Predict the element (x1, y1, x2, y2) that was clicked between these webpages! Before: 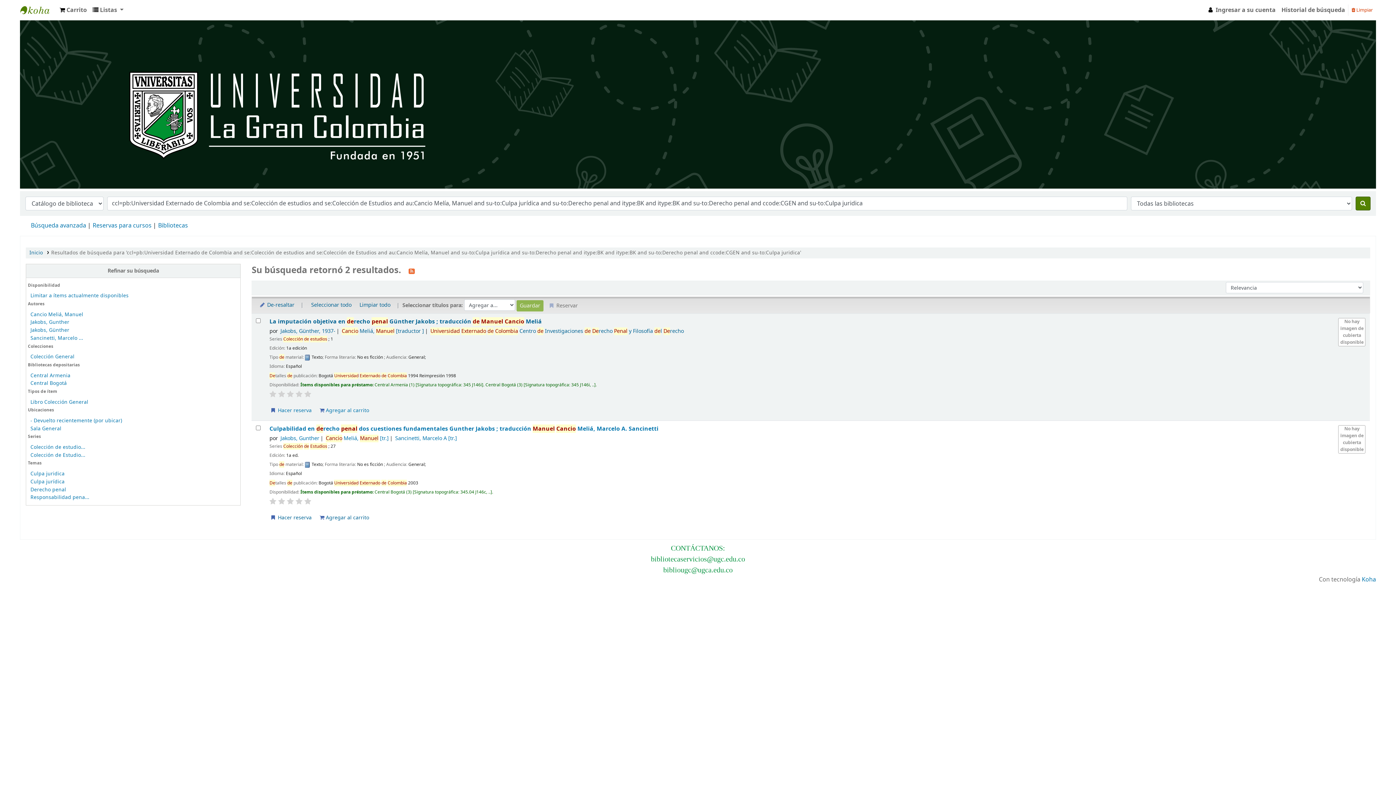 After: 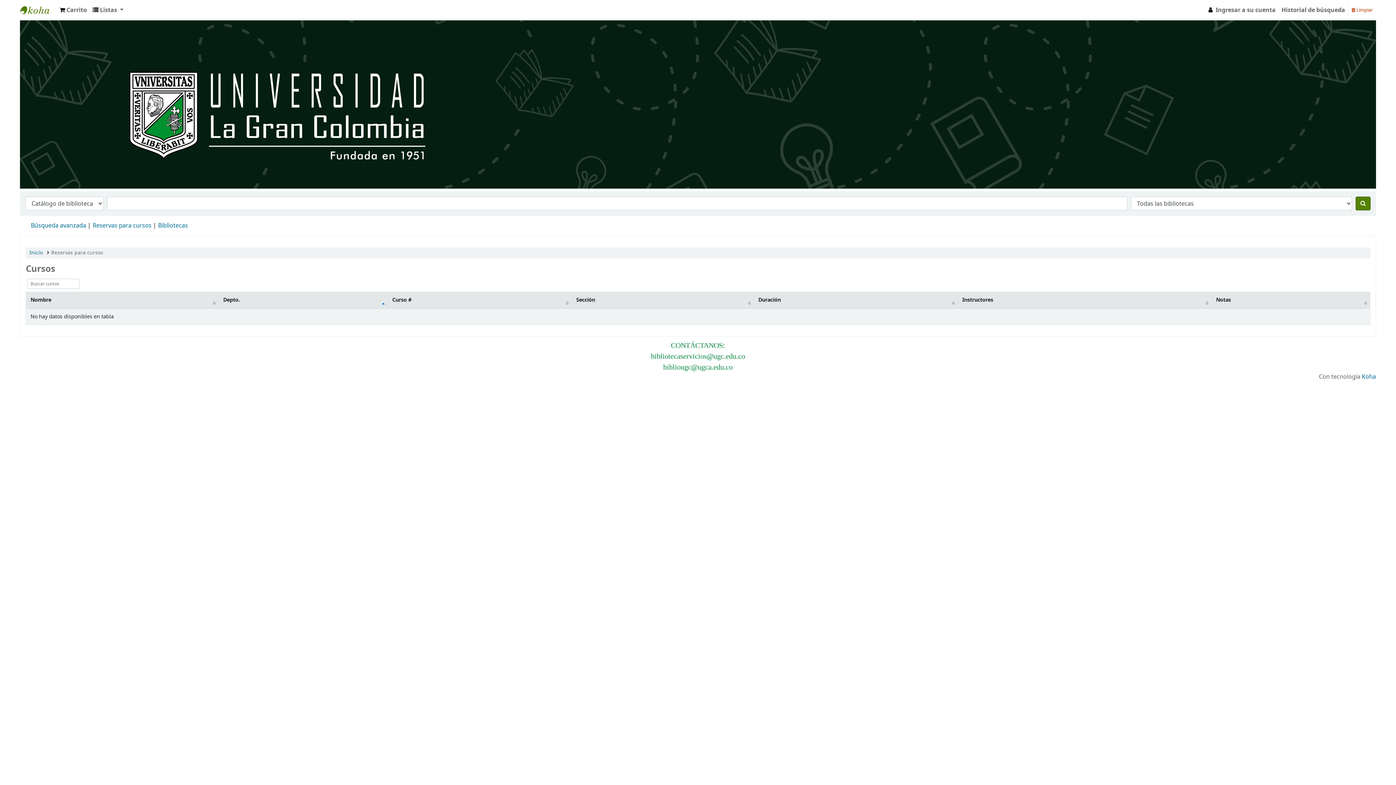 Action: bbox: (92, 221, 151, 230) label: Reservas para cursos